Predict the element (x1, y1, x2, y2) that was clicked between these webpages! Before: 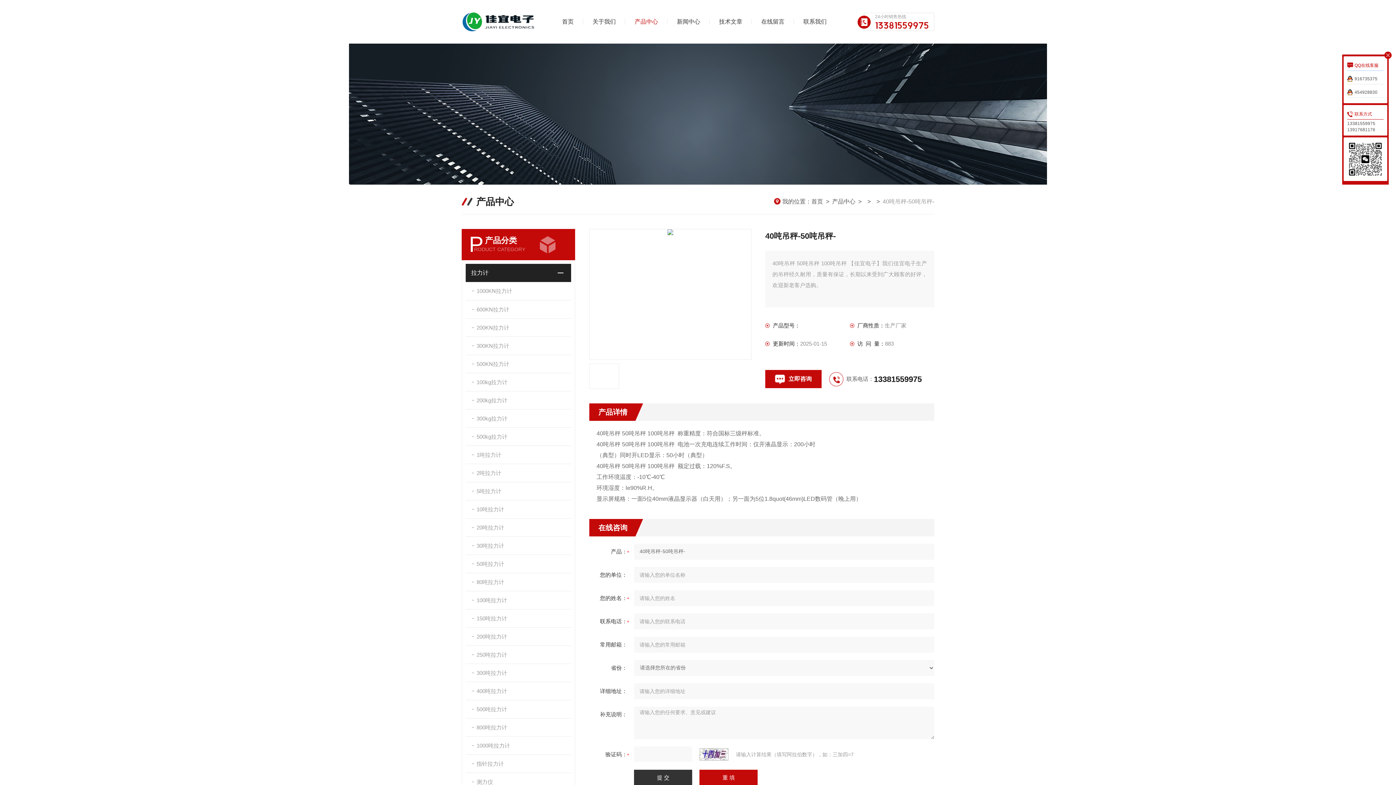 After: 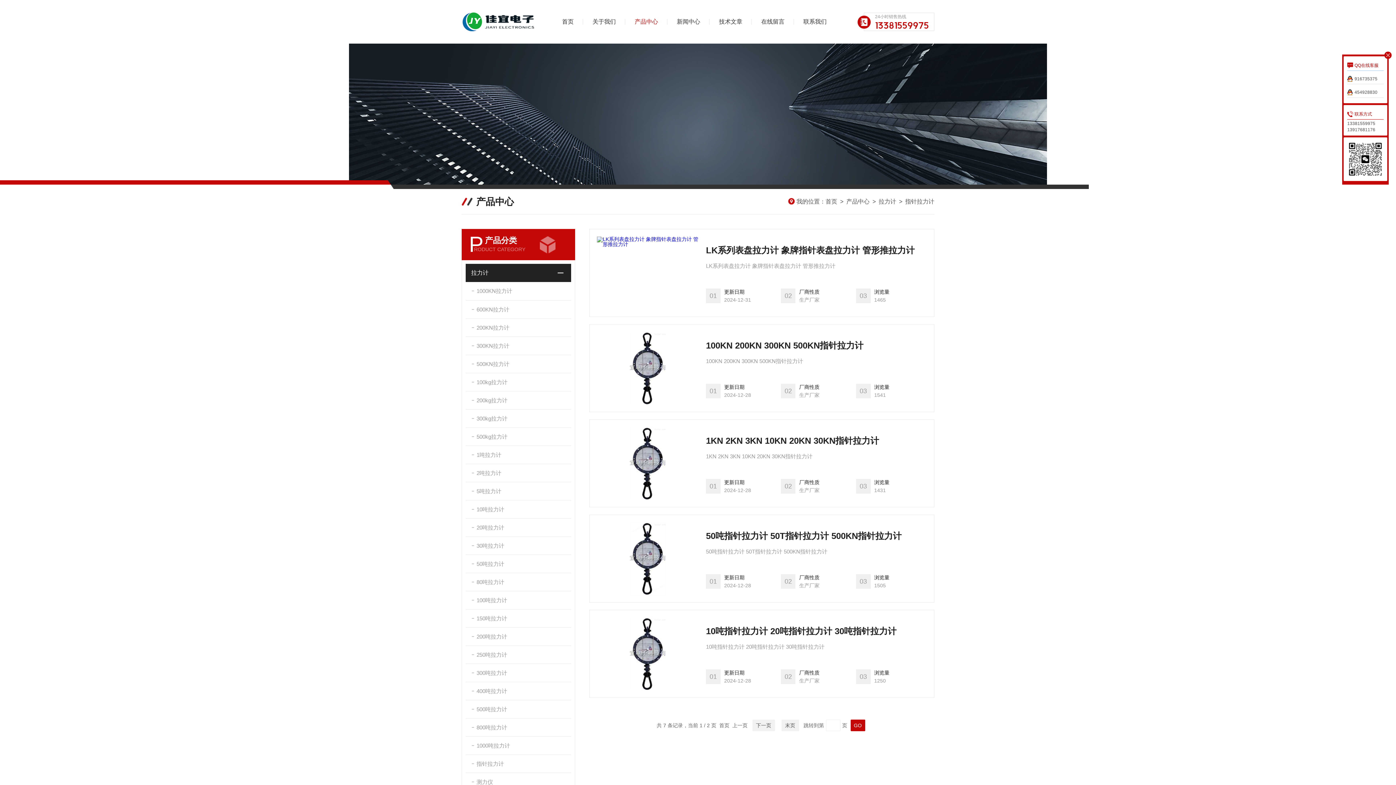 Action: bbox: (465, 754, 571, 773) label: 指针拉力计